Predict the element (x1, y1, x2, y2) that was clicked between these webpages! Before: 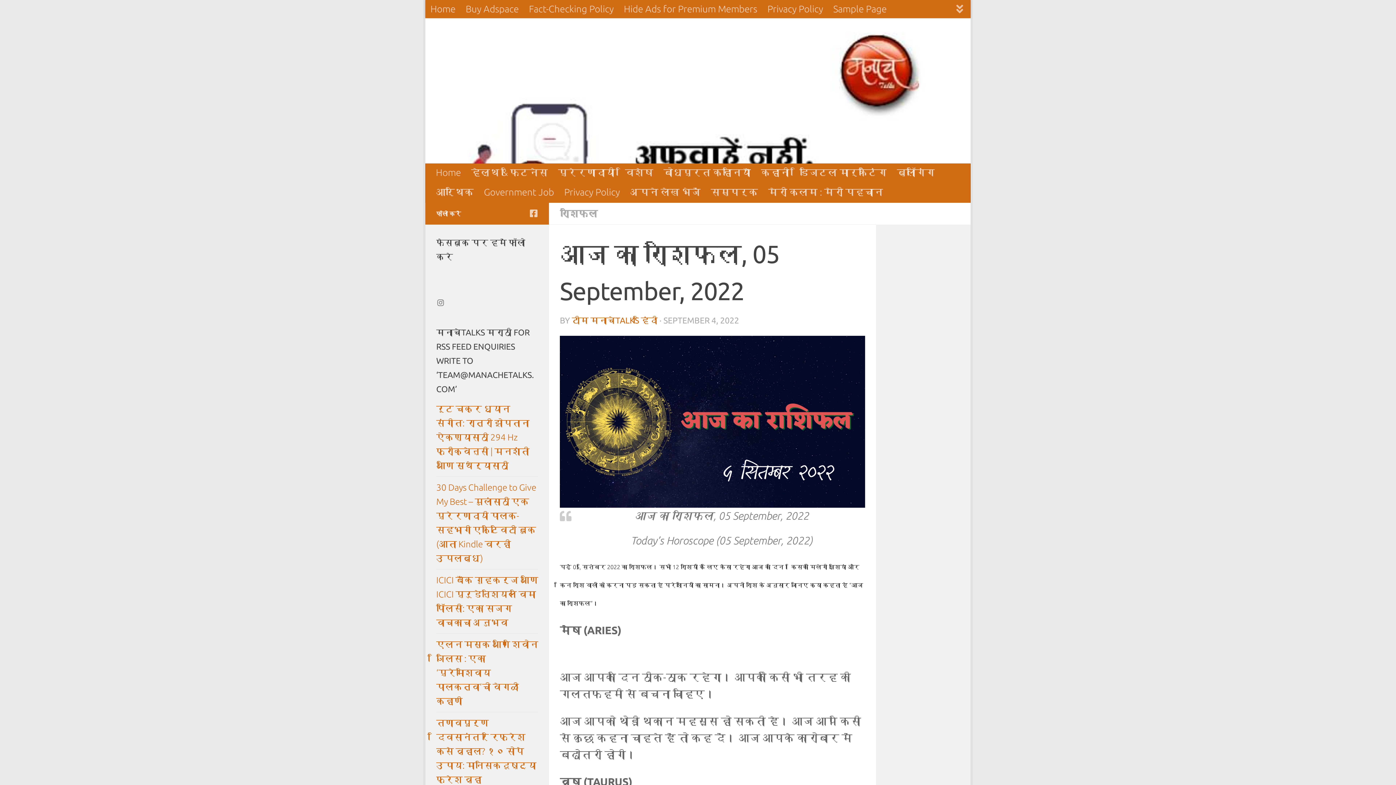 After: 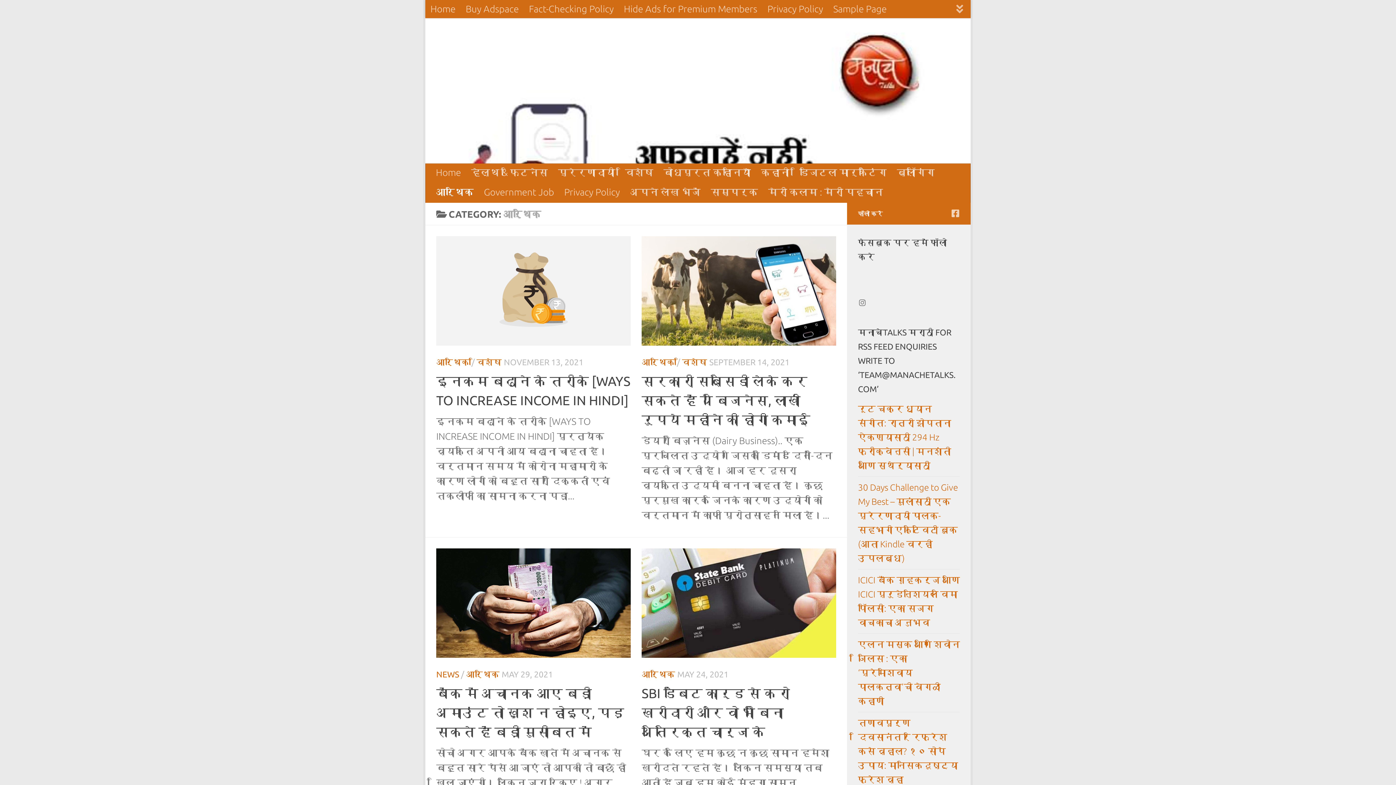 Action: bbox: (430, 183, 478, 201) label: आर्थिक